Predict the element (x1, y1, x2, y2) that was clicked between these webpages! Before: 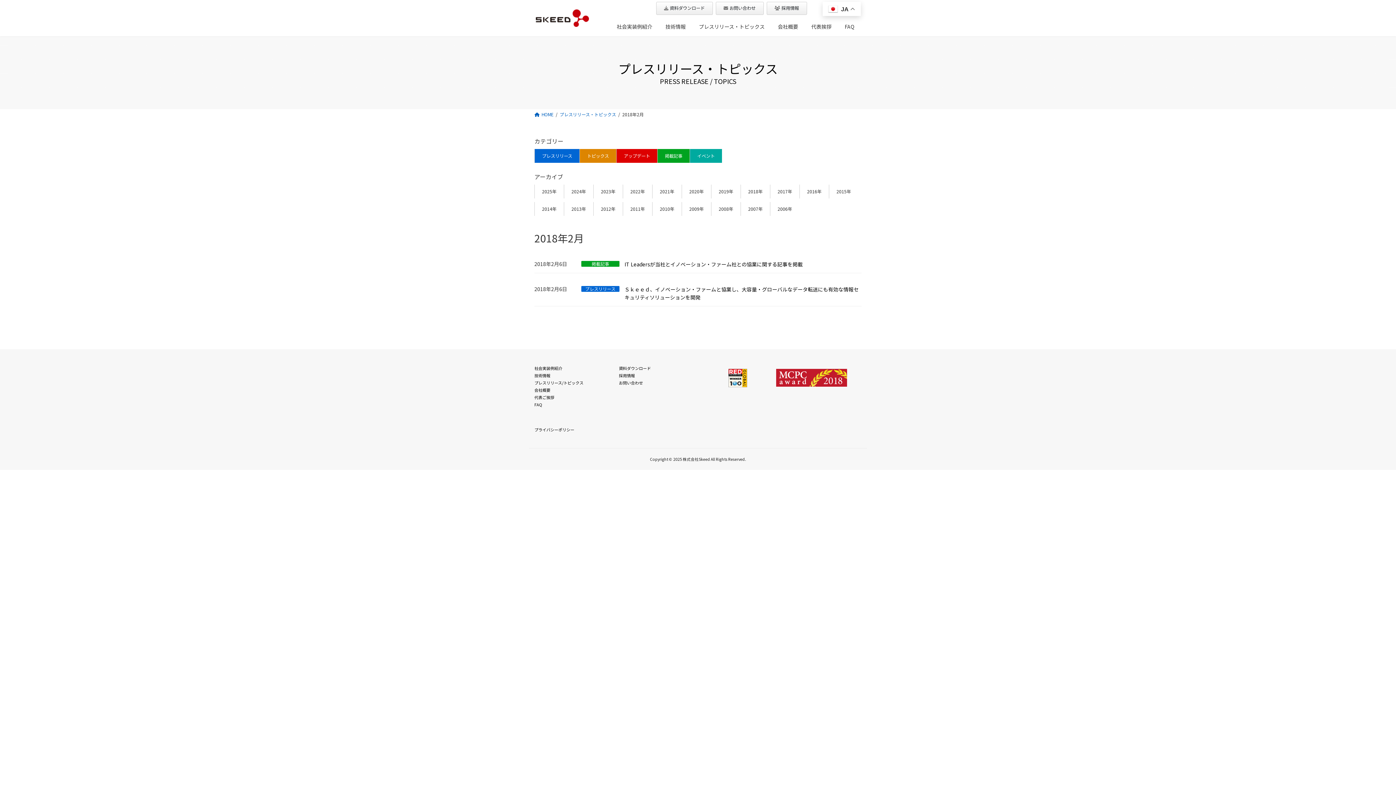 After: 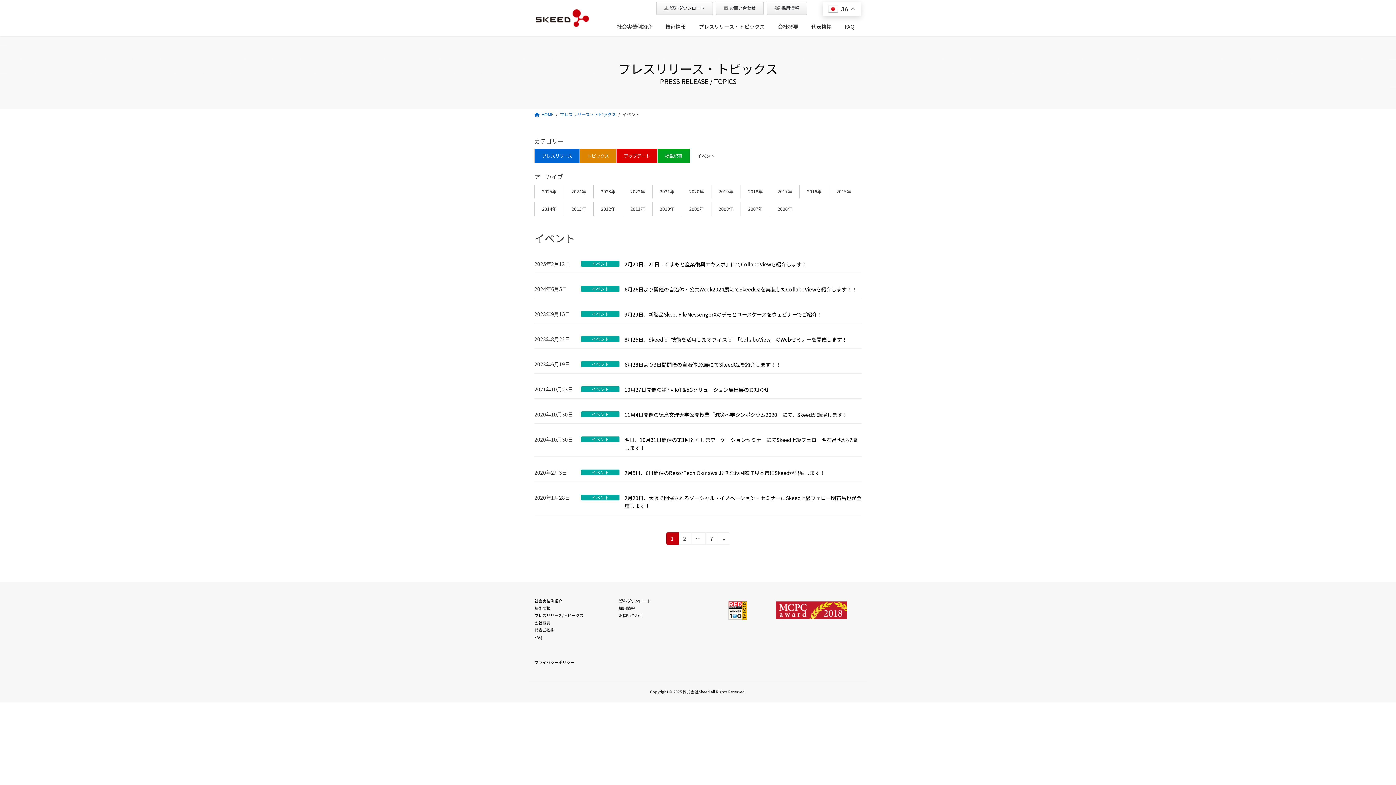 Action: label: イベント bbox: (690, 149, 722, 162)